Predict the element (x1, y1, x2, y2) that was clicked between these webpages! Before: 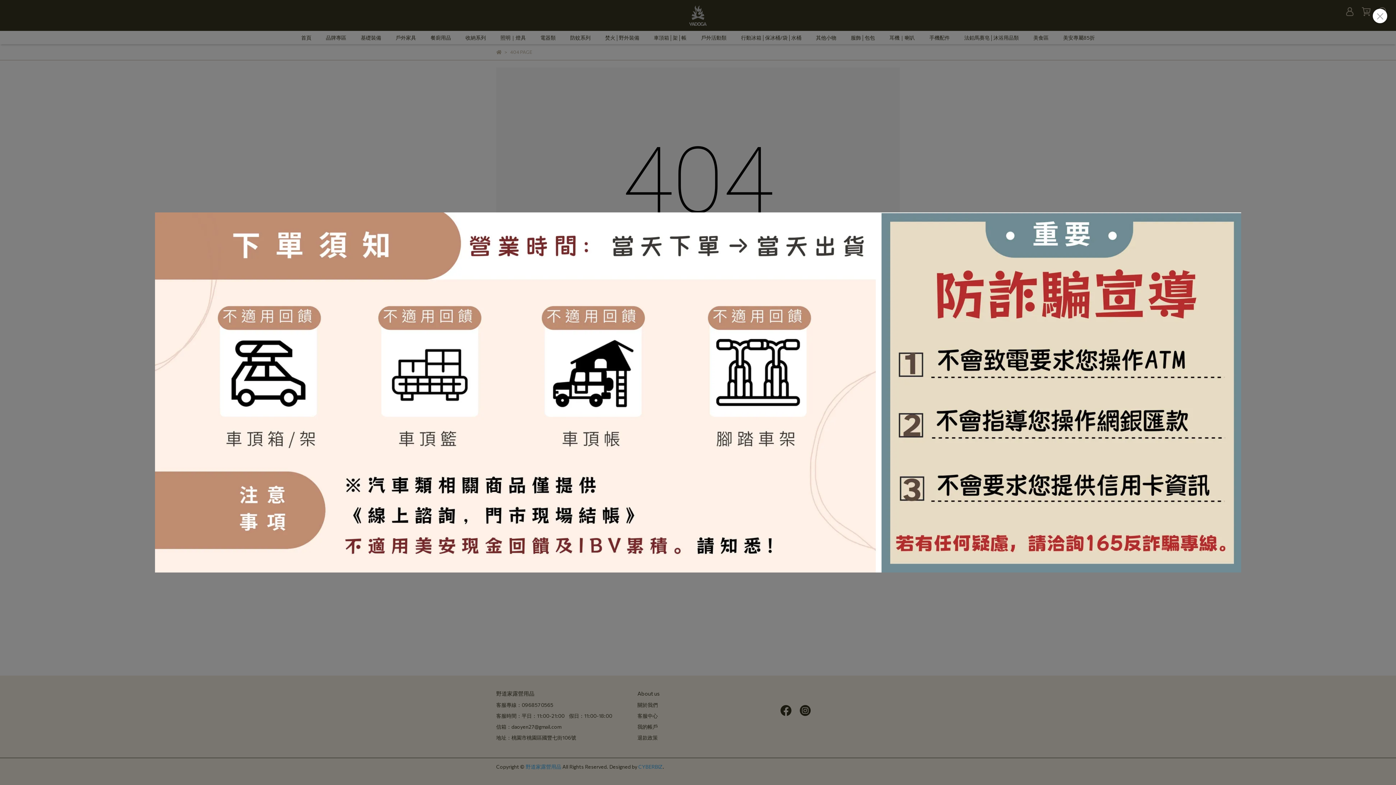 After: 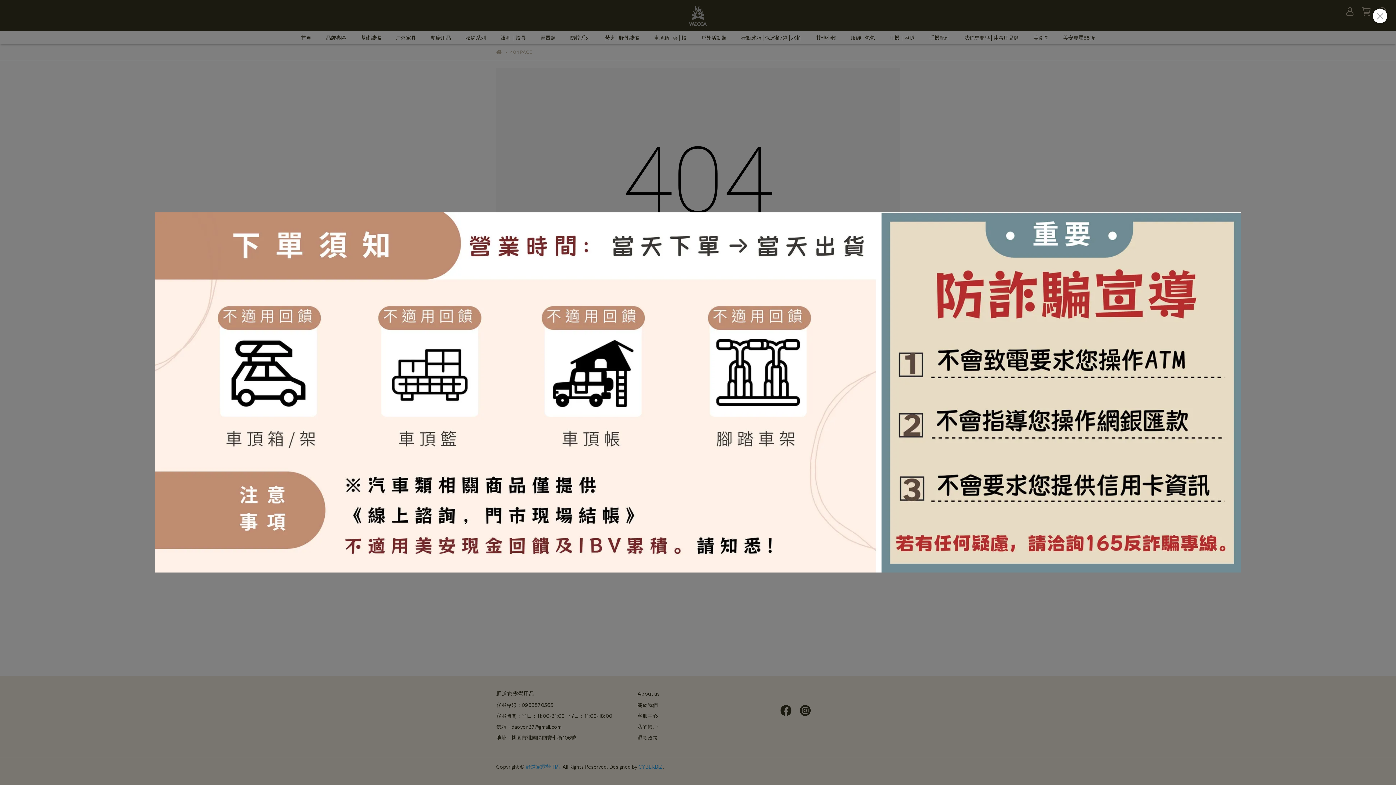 Action: bbox: (154, 212, 1241, 572)